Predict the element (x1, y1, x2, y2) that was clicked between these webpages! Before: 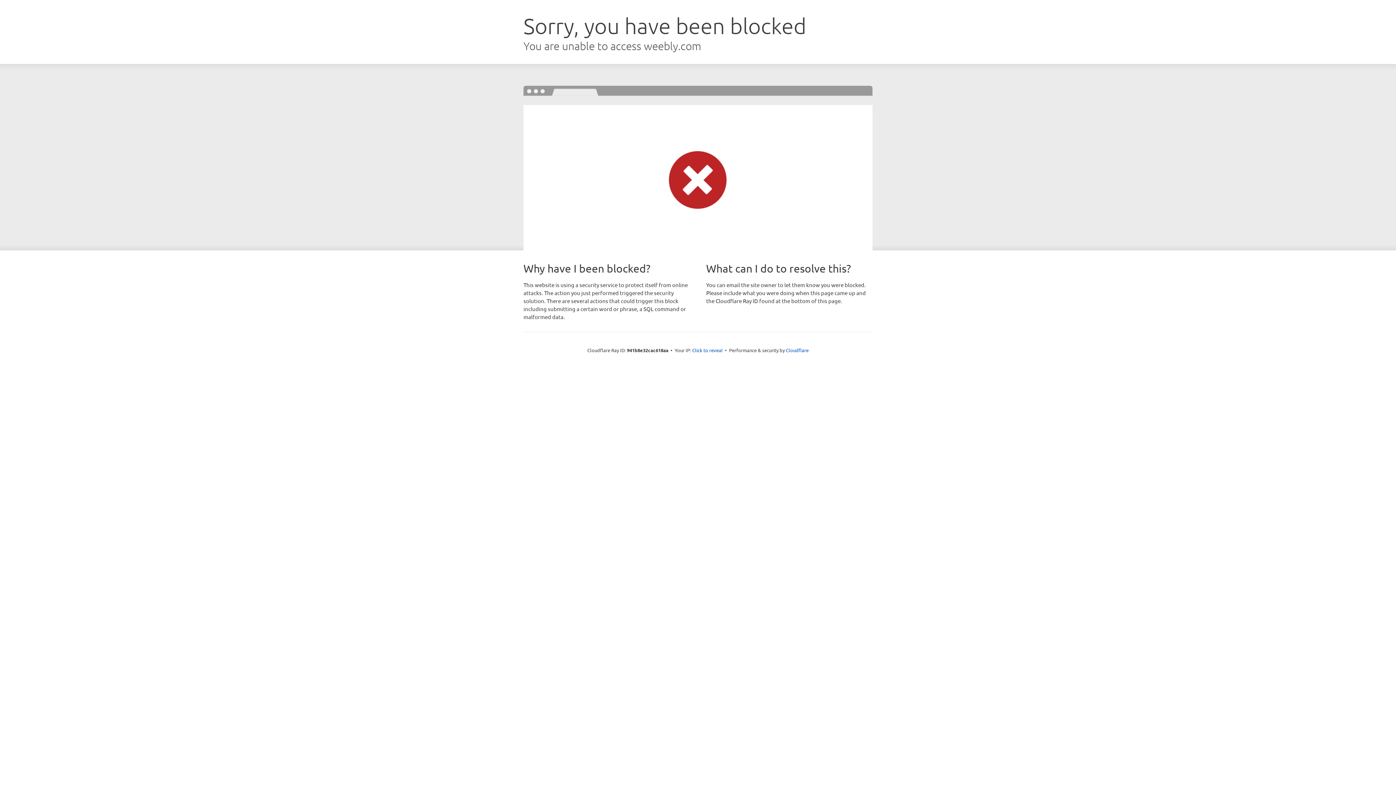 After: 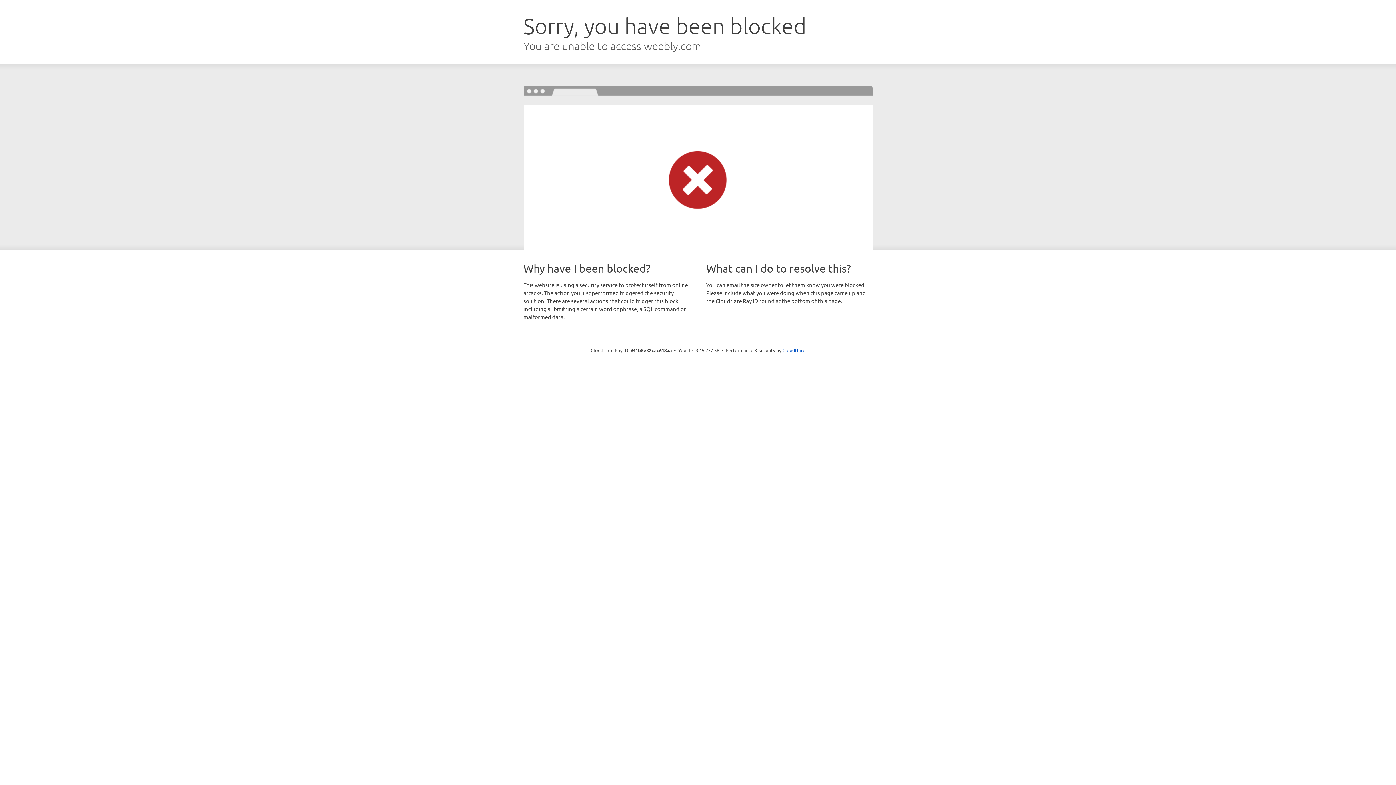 Action: label: Click to reveal bbox: (692, 346, 722, 353)